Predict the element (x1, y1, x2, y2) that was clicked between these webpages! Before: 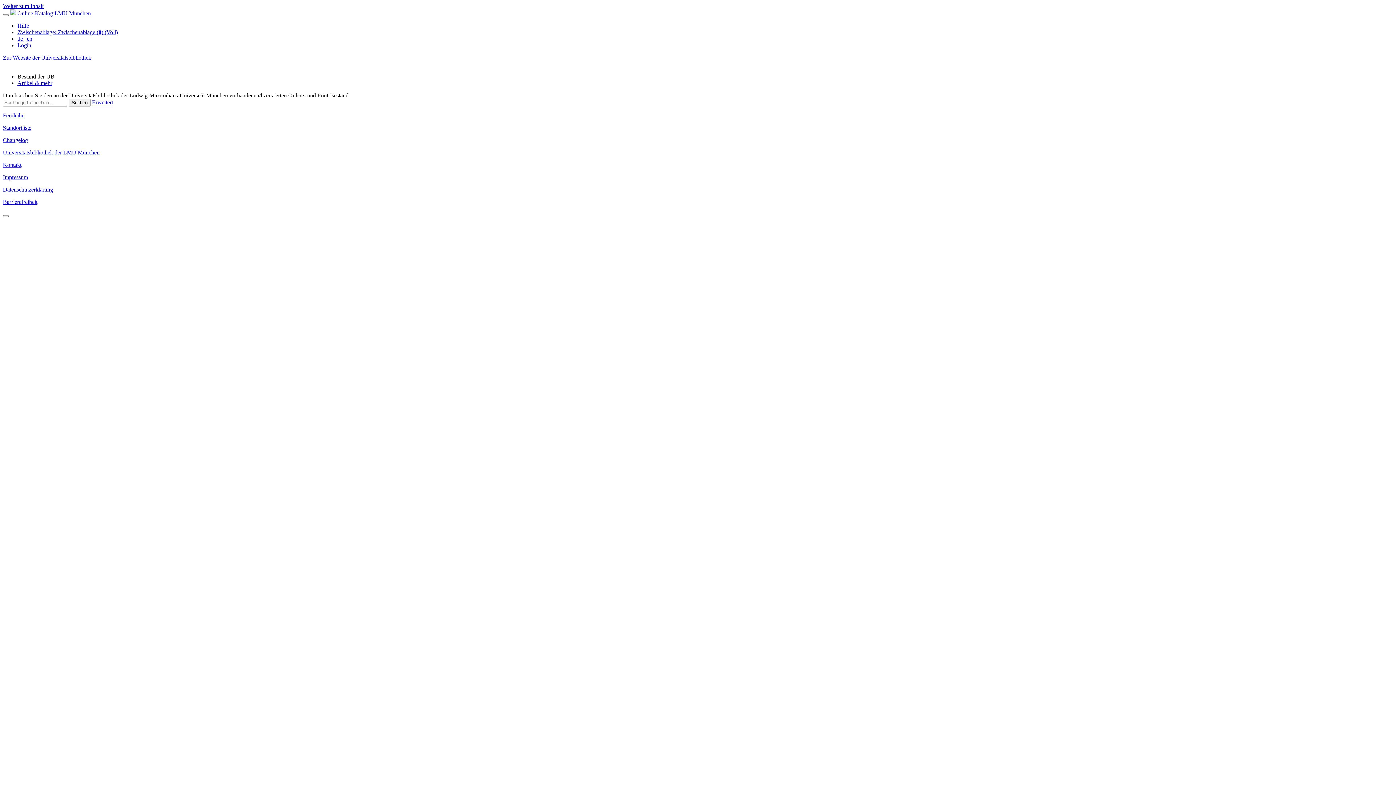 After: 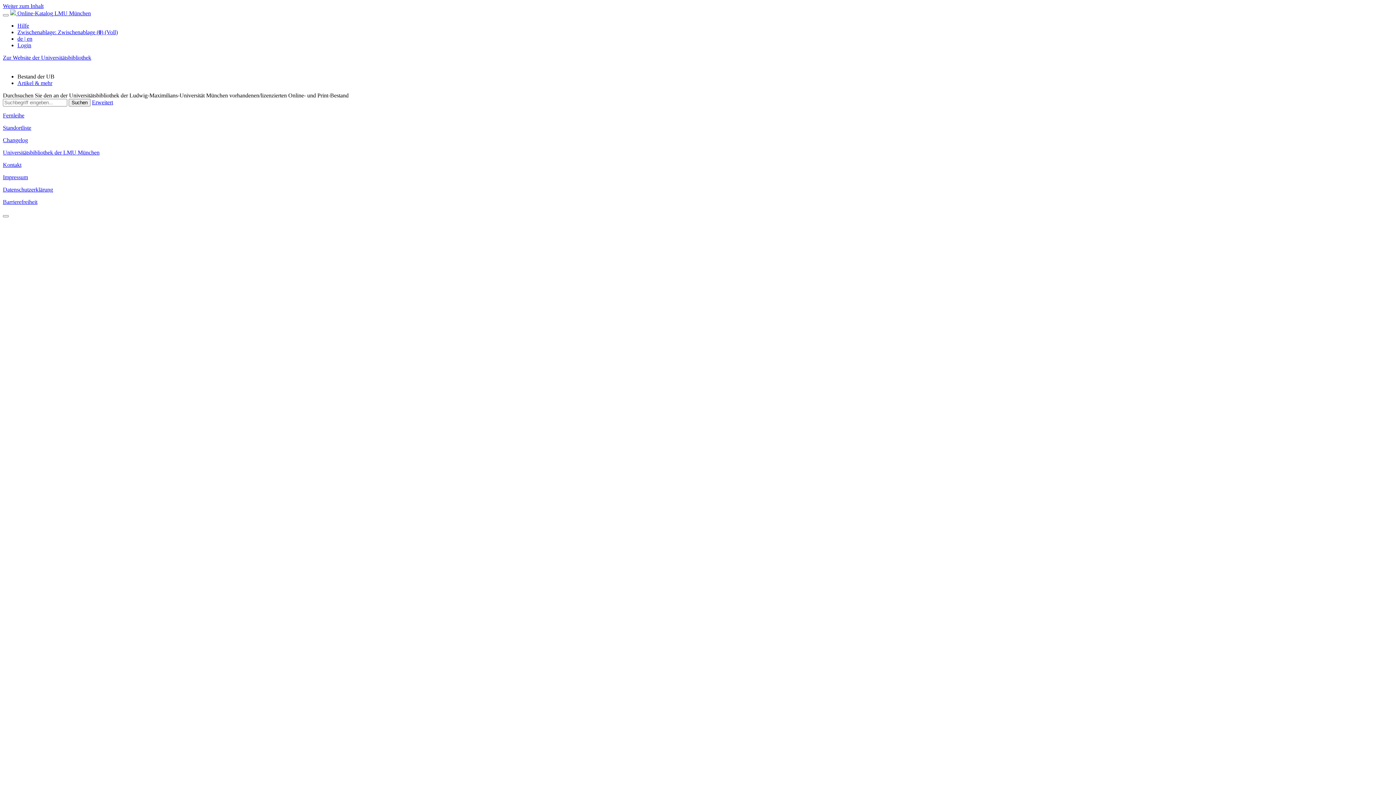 Action: label: Datenschutzerklärung bbox: (2, 186, 53, 192)